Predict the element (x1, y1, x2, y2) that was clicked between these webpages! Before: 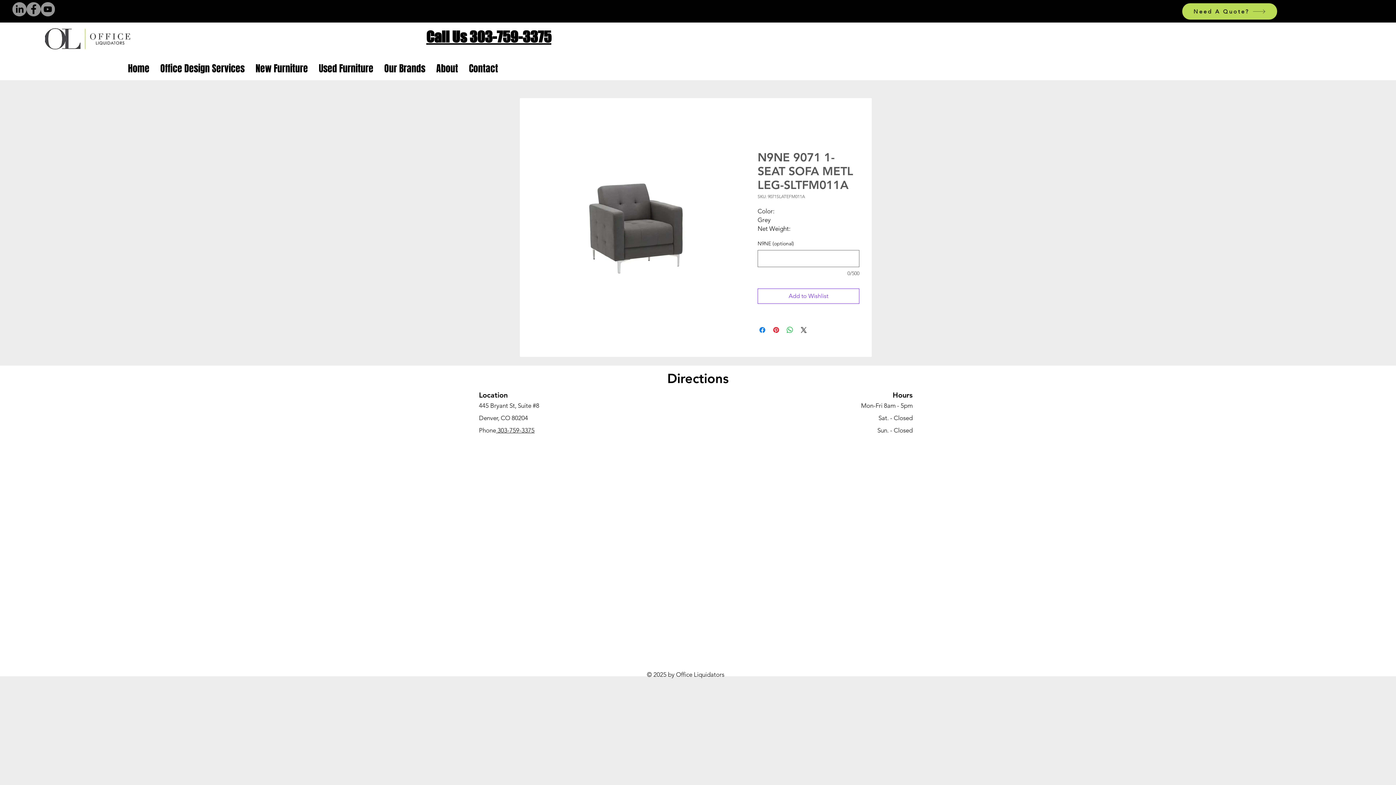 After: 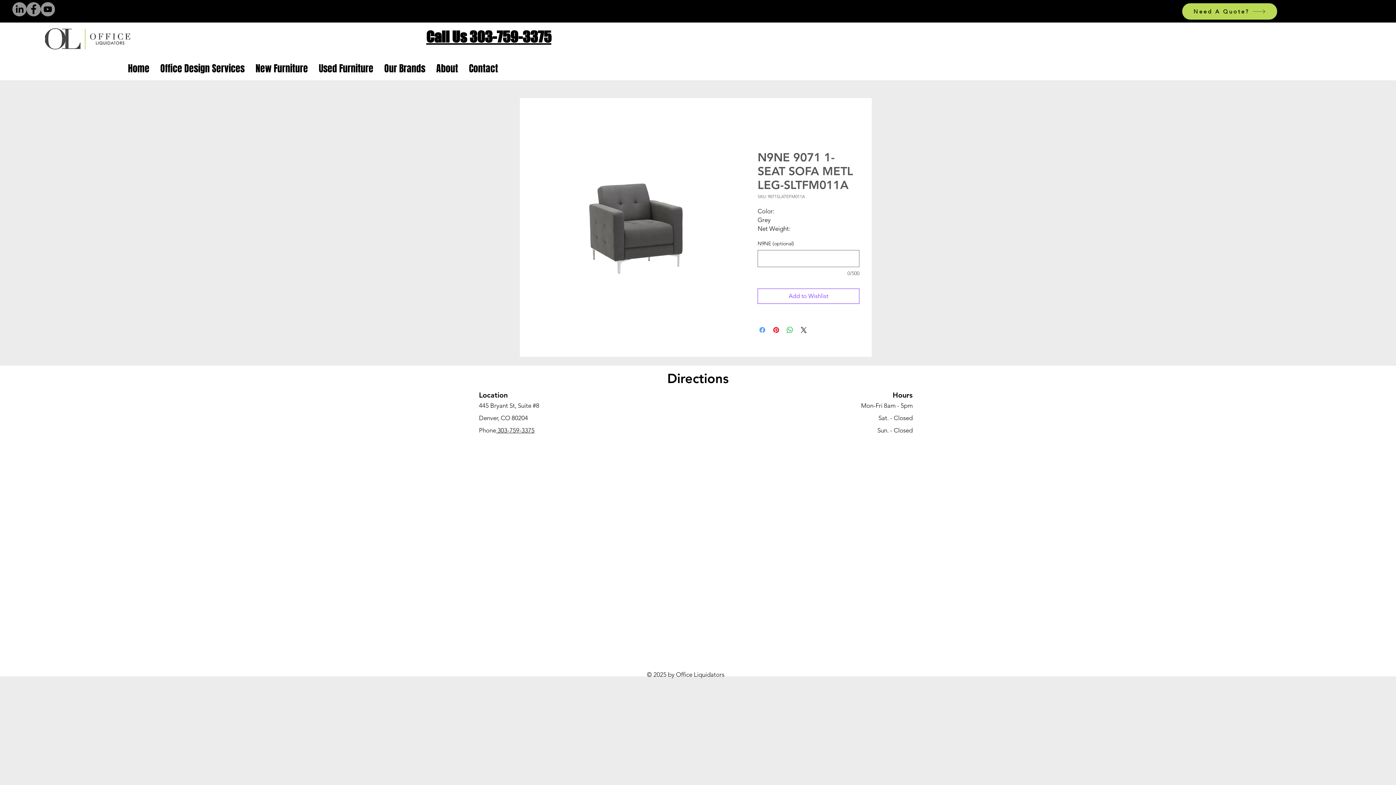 Action: bbox: (758, 325, 766, 334) label: Share on Facebook